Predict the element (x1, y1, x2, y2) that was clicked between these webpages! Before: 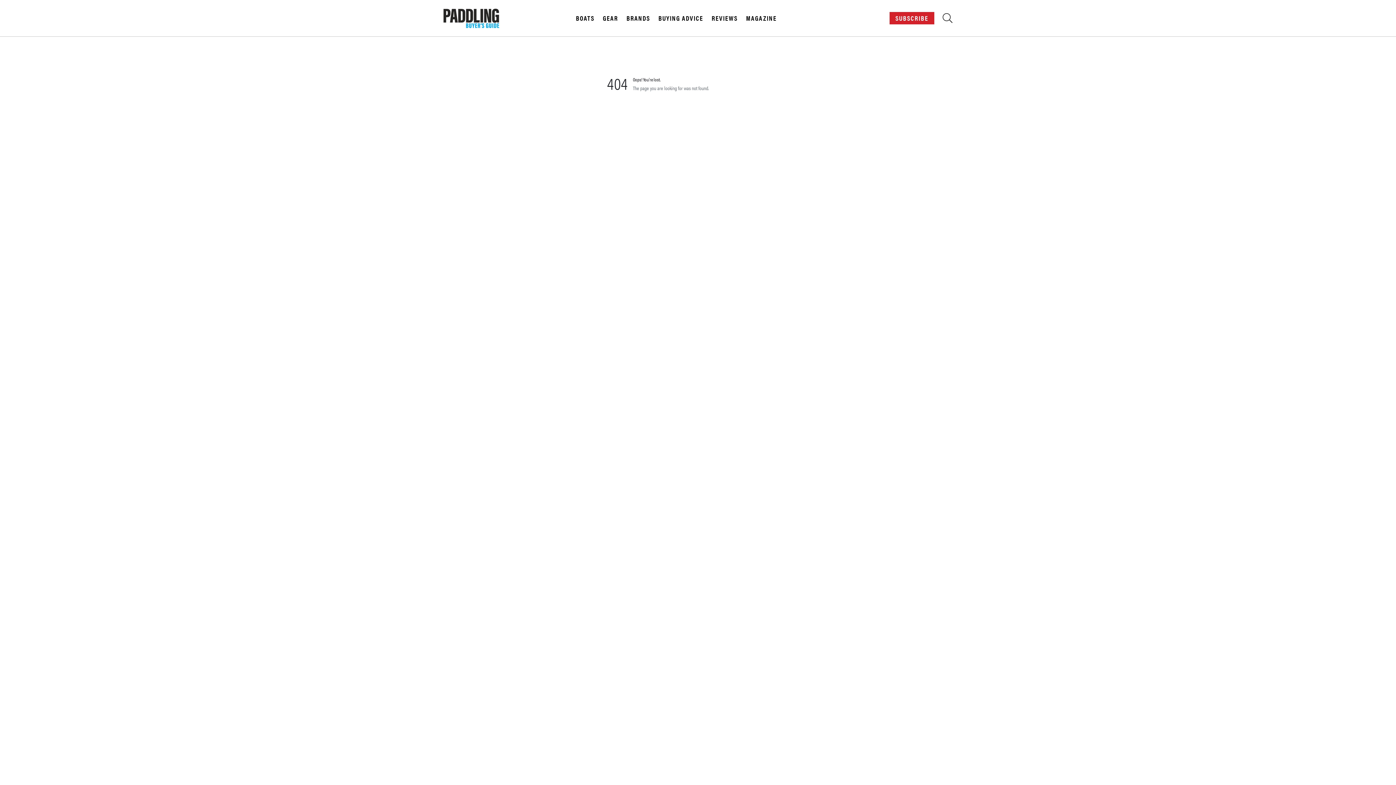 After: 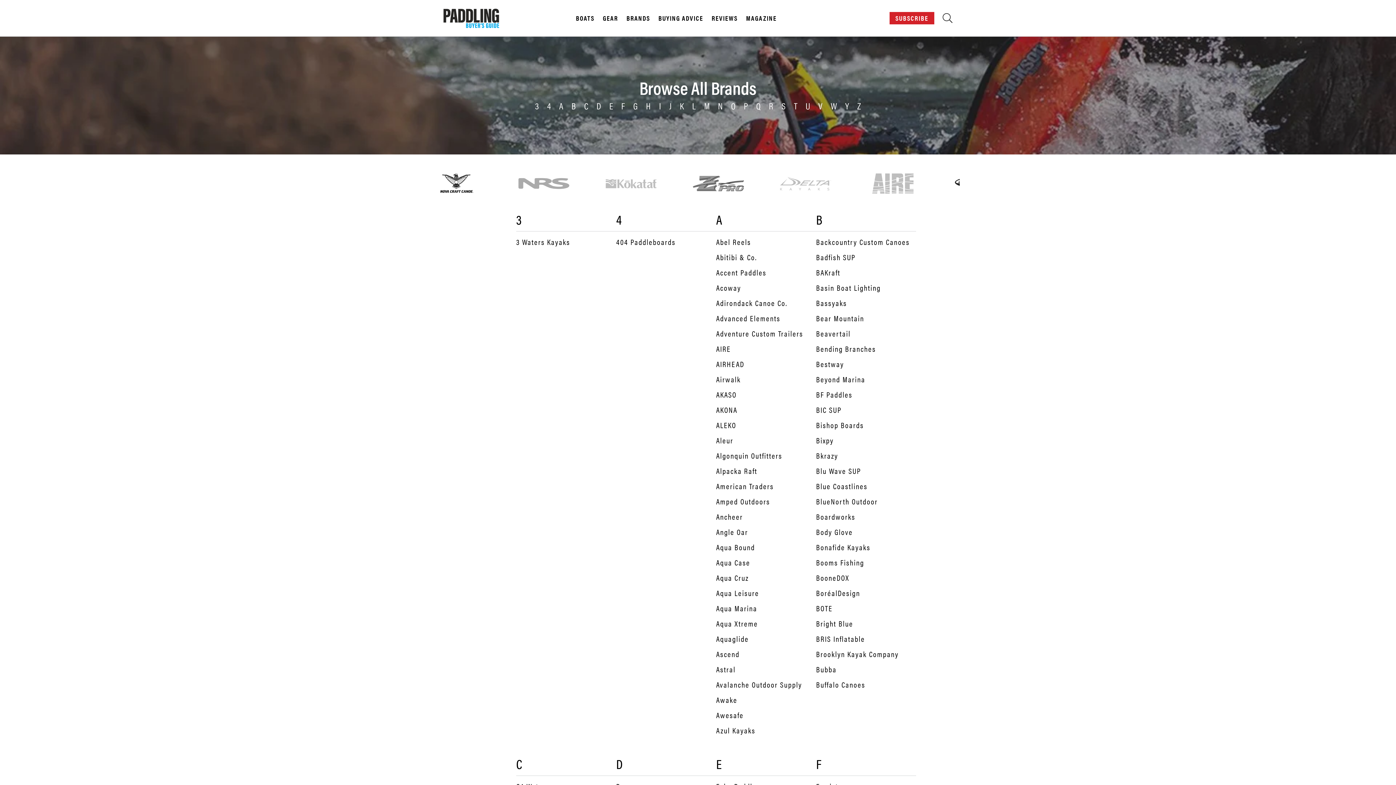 Action: bbox: (623, 13, 653, 22) label: BRANDS